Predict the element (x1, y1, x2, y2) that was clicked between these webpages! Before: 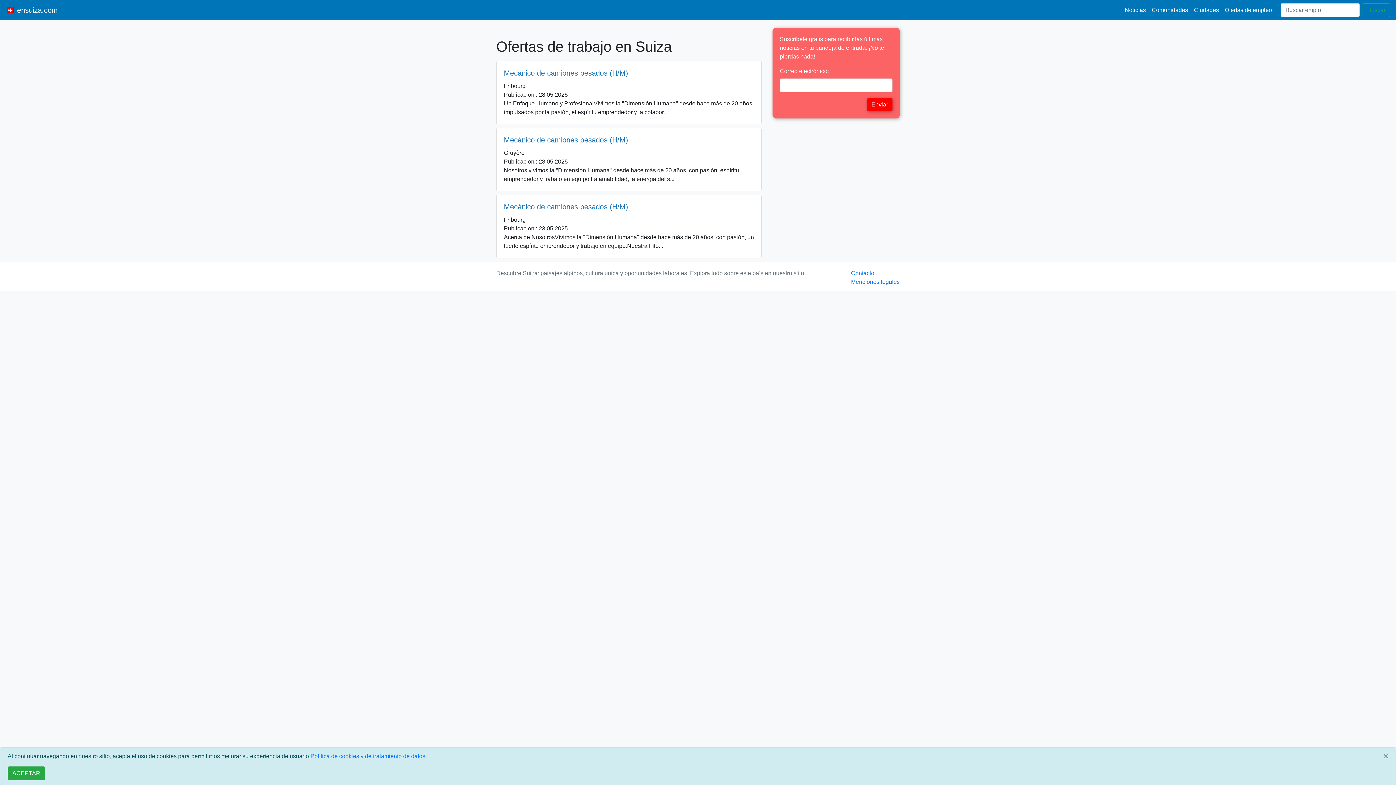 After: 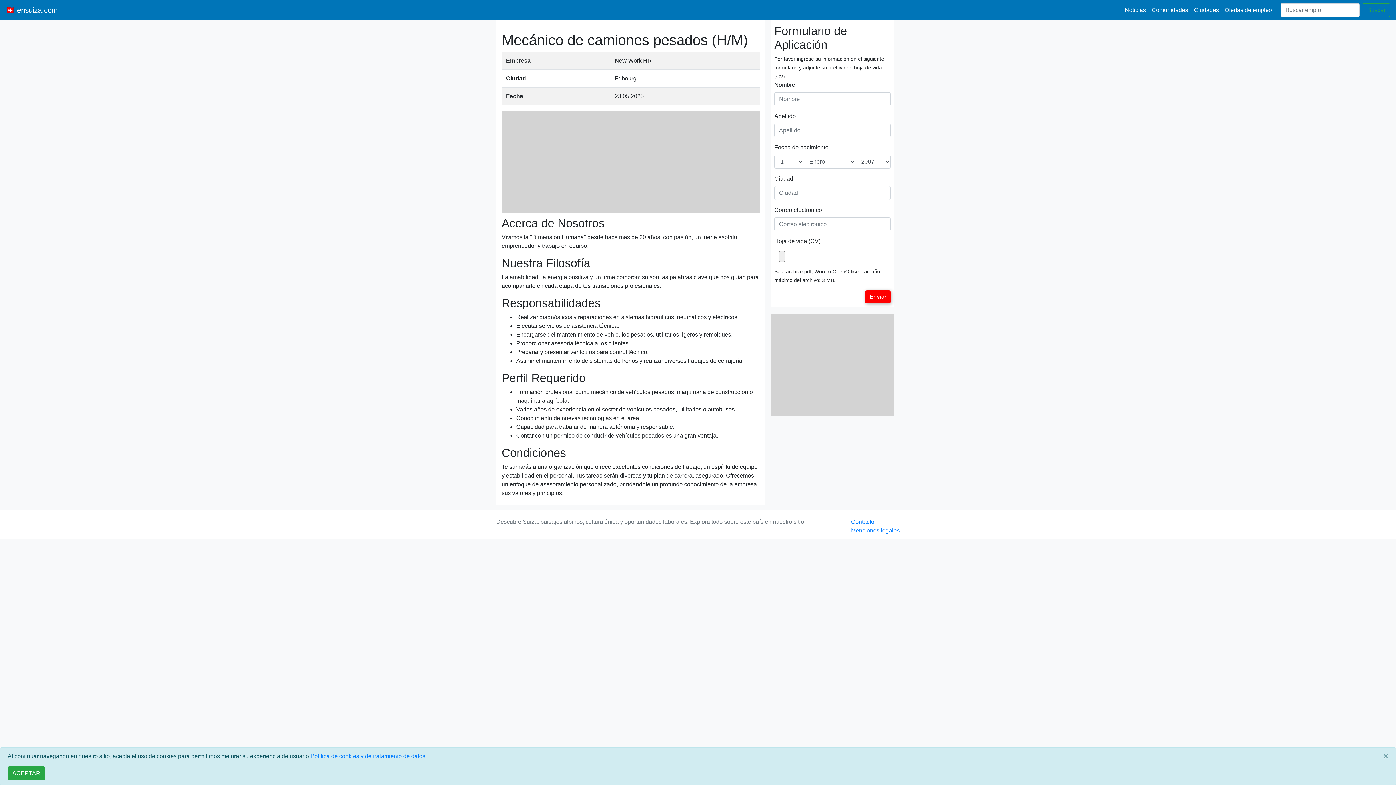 Action: bbox: (504, 202, 754, 211) label: Mecánico de camiones pesados (H/M)